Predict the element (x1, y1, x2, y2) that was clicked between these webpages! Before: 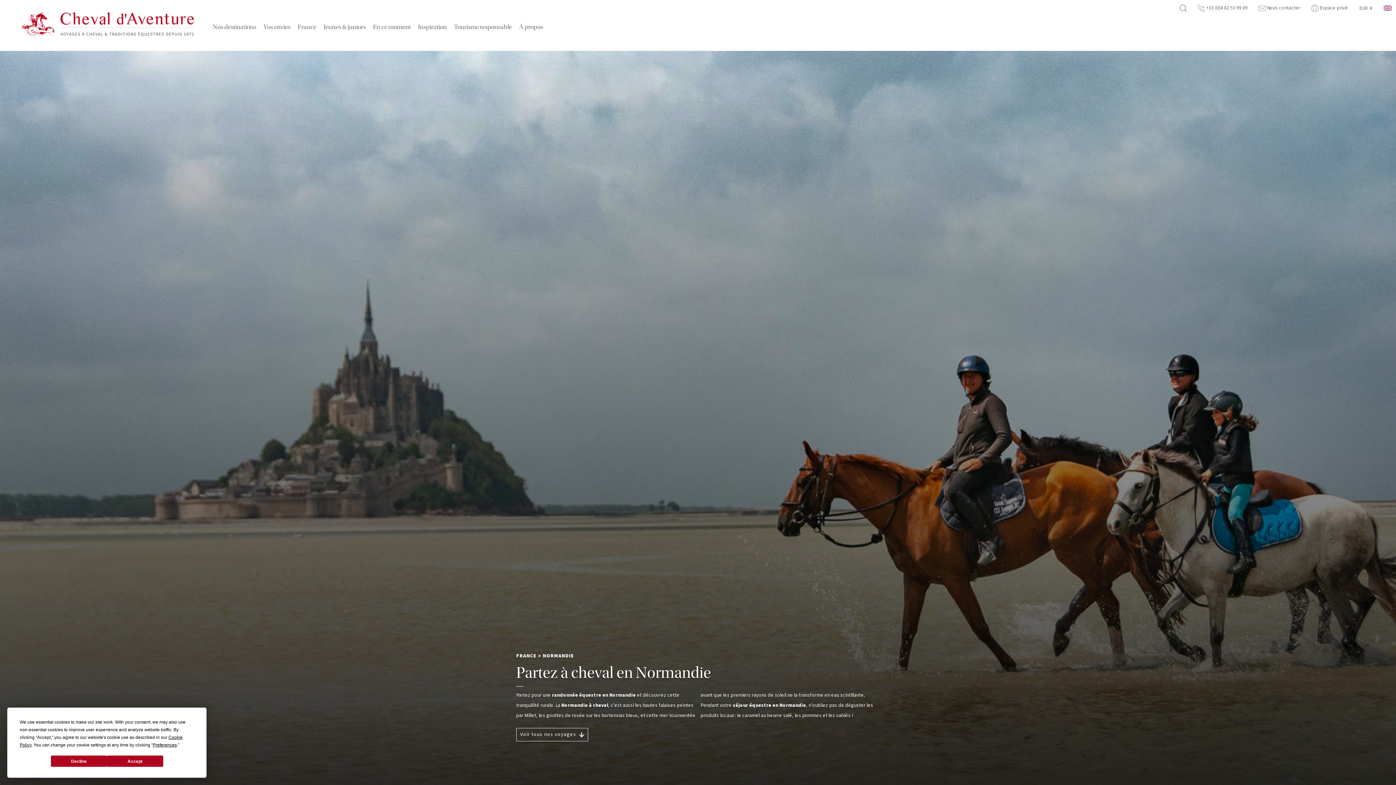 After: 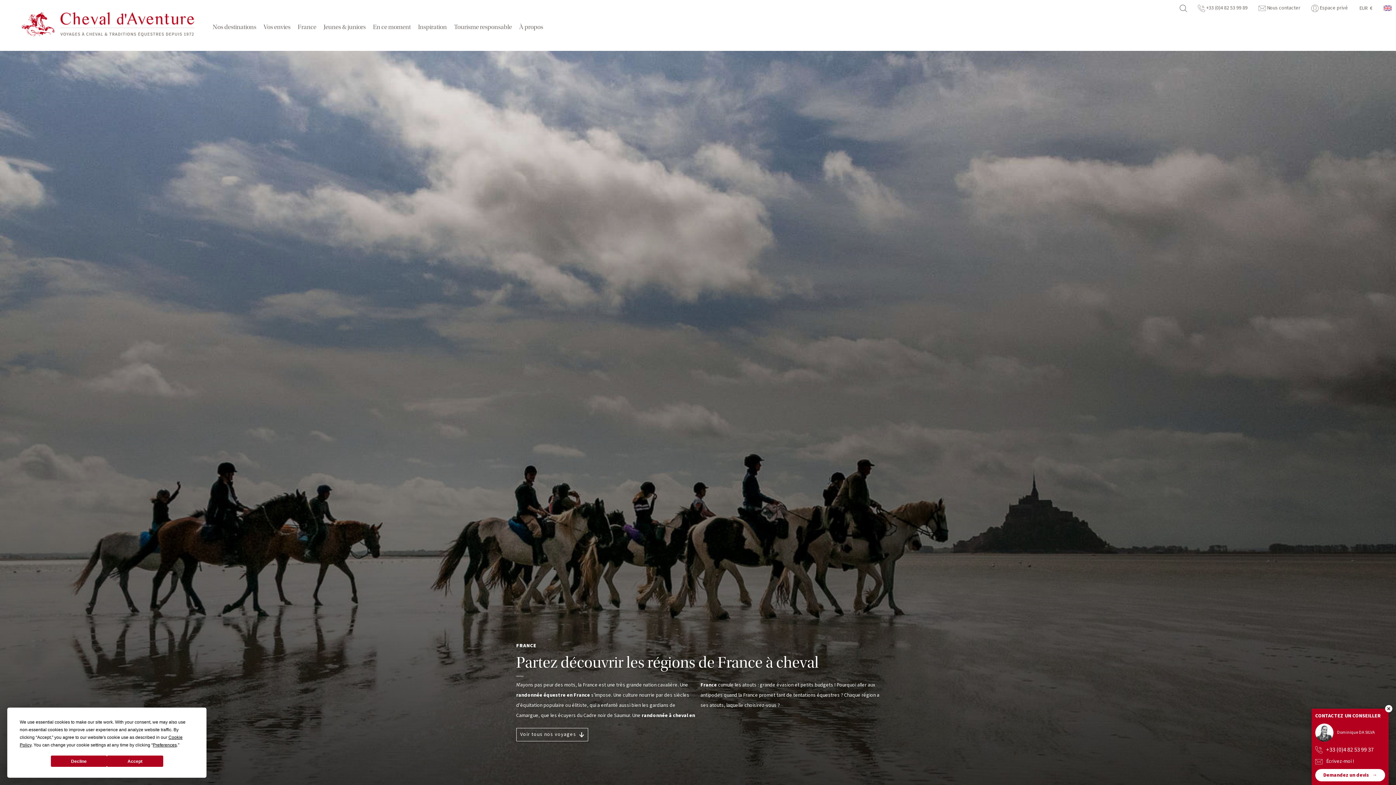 Action: bbox: (516, 652, 536, 660) label: FRANCE